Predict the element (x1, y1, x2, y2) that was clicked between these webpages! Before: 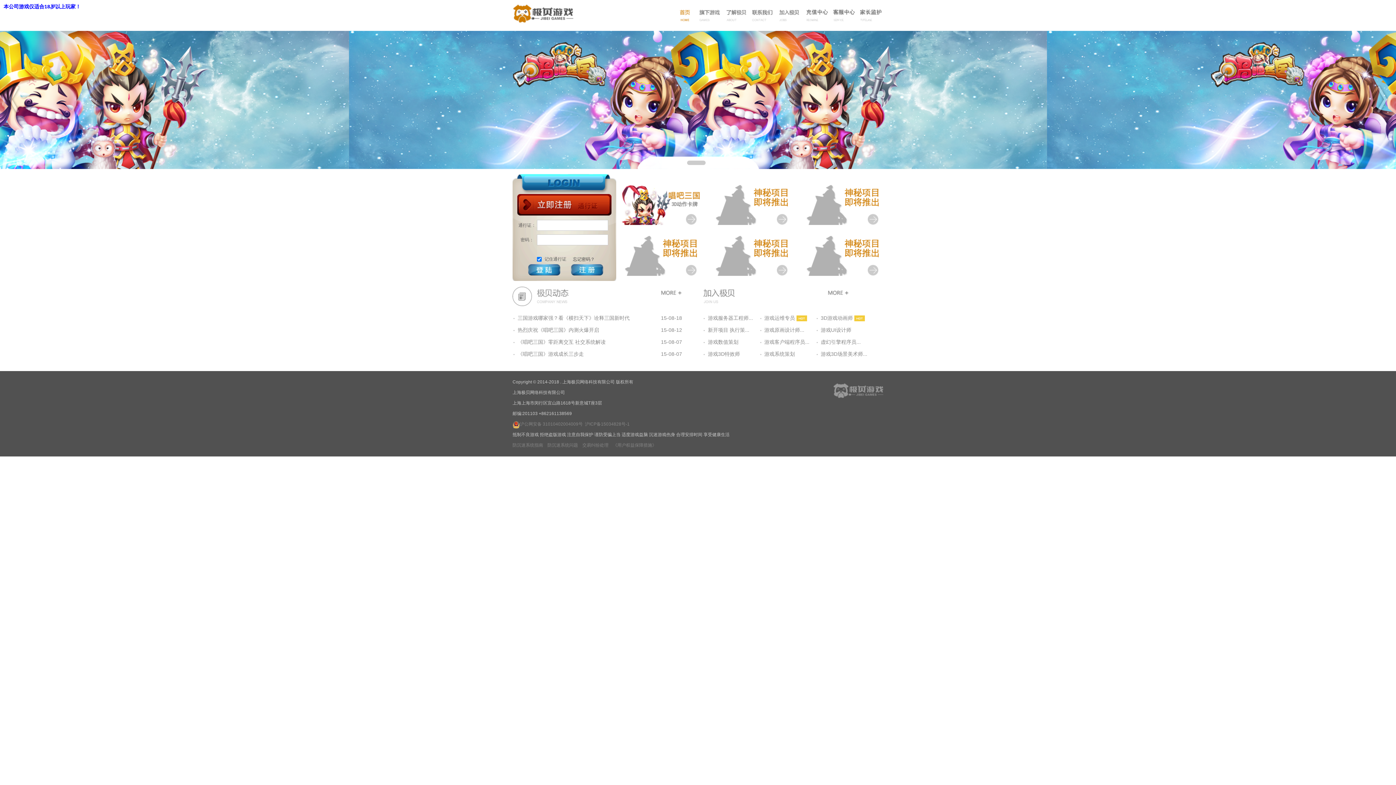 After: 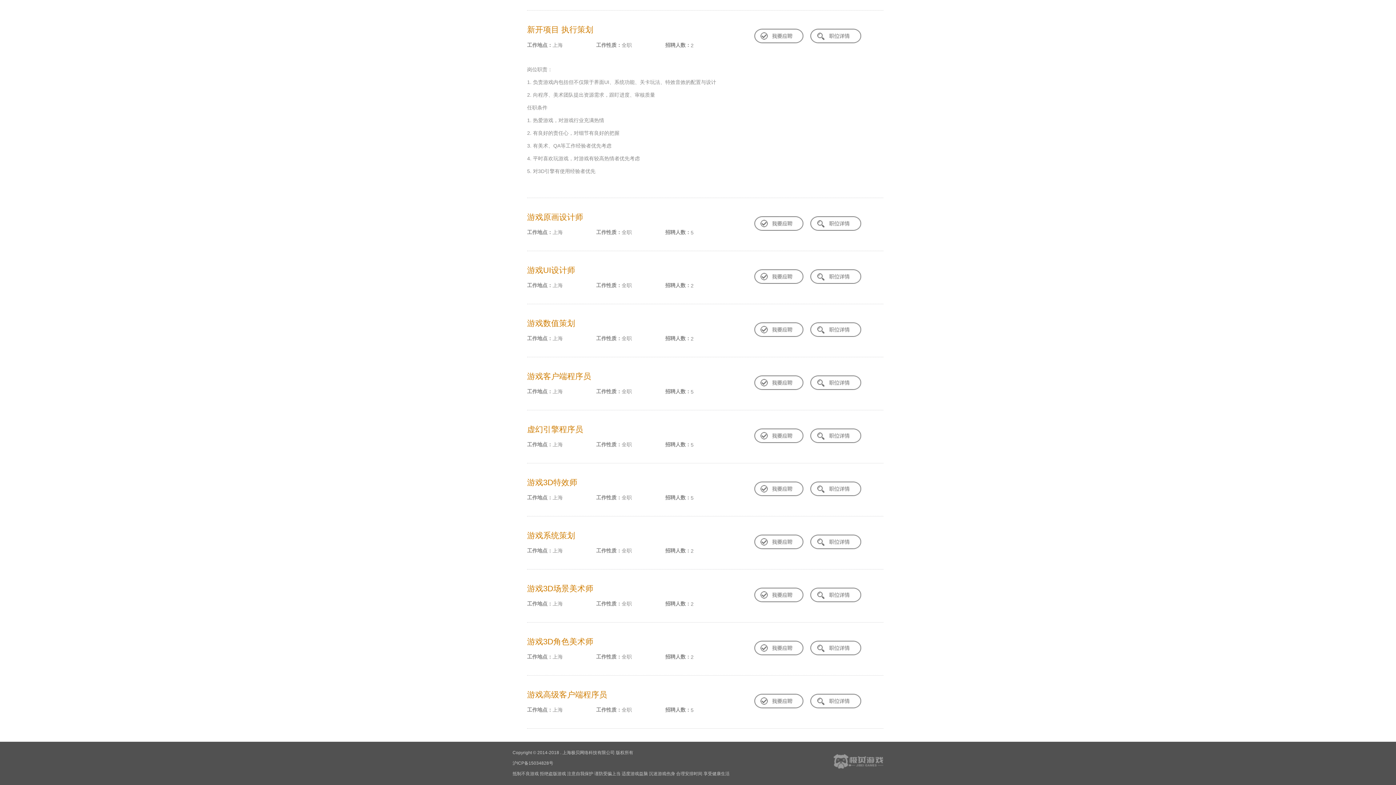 Action: bbox: (708, 327, 749, 333) label: 新开项目 执行策...